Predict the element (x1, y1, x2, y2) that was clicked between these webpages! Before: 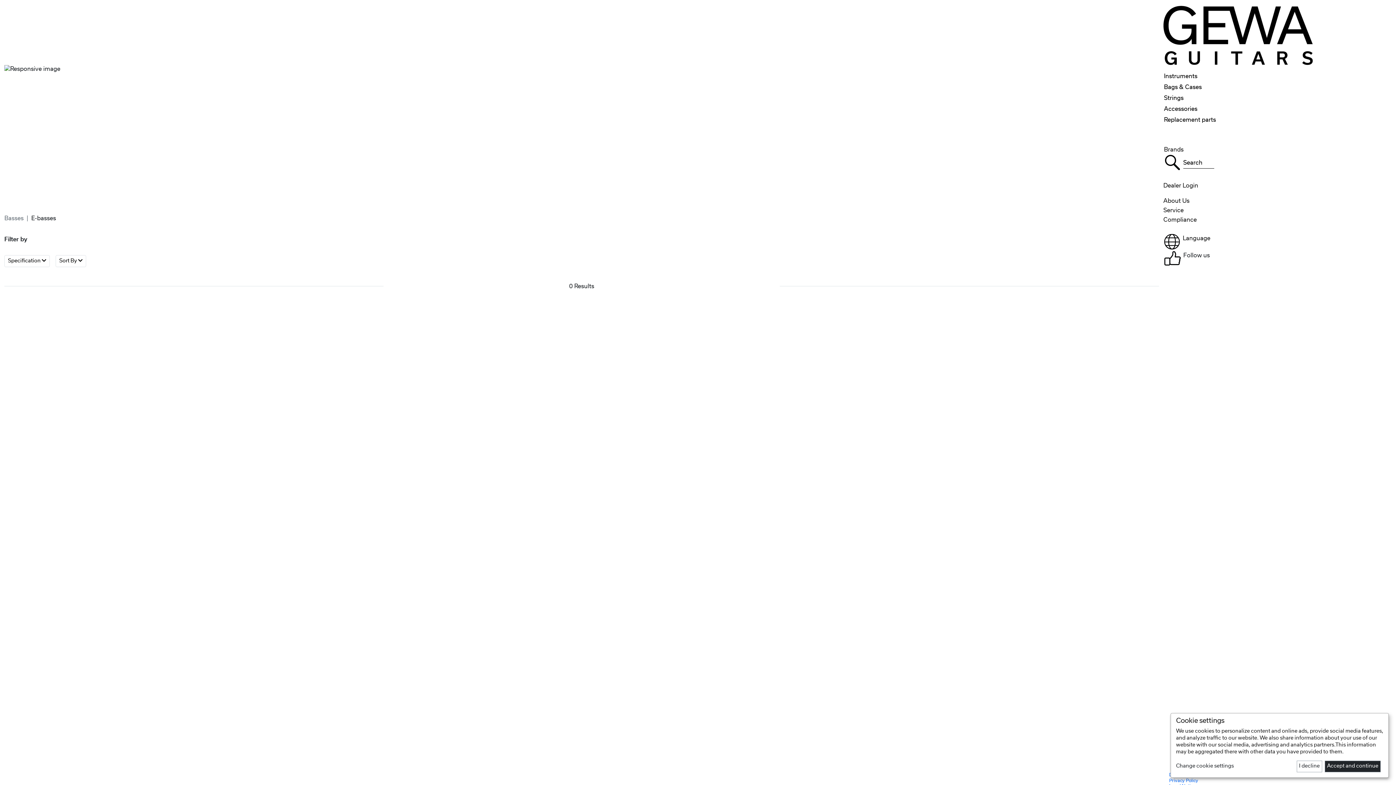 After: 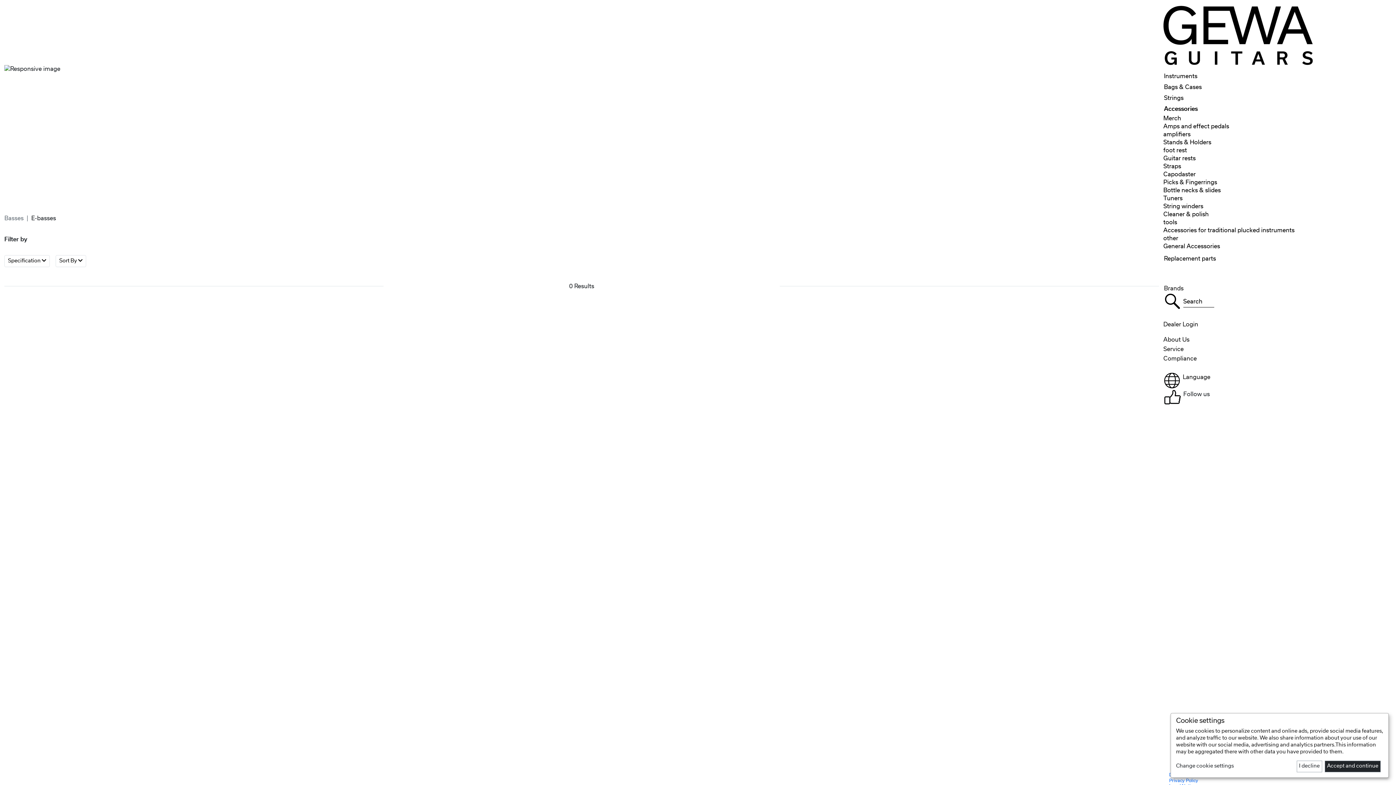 Action: bbox: (1164, 102, 1391, 116) label: Accessories